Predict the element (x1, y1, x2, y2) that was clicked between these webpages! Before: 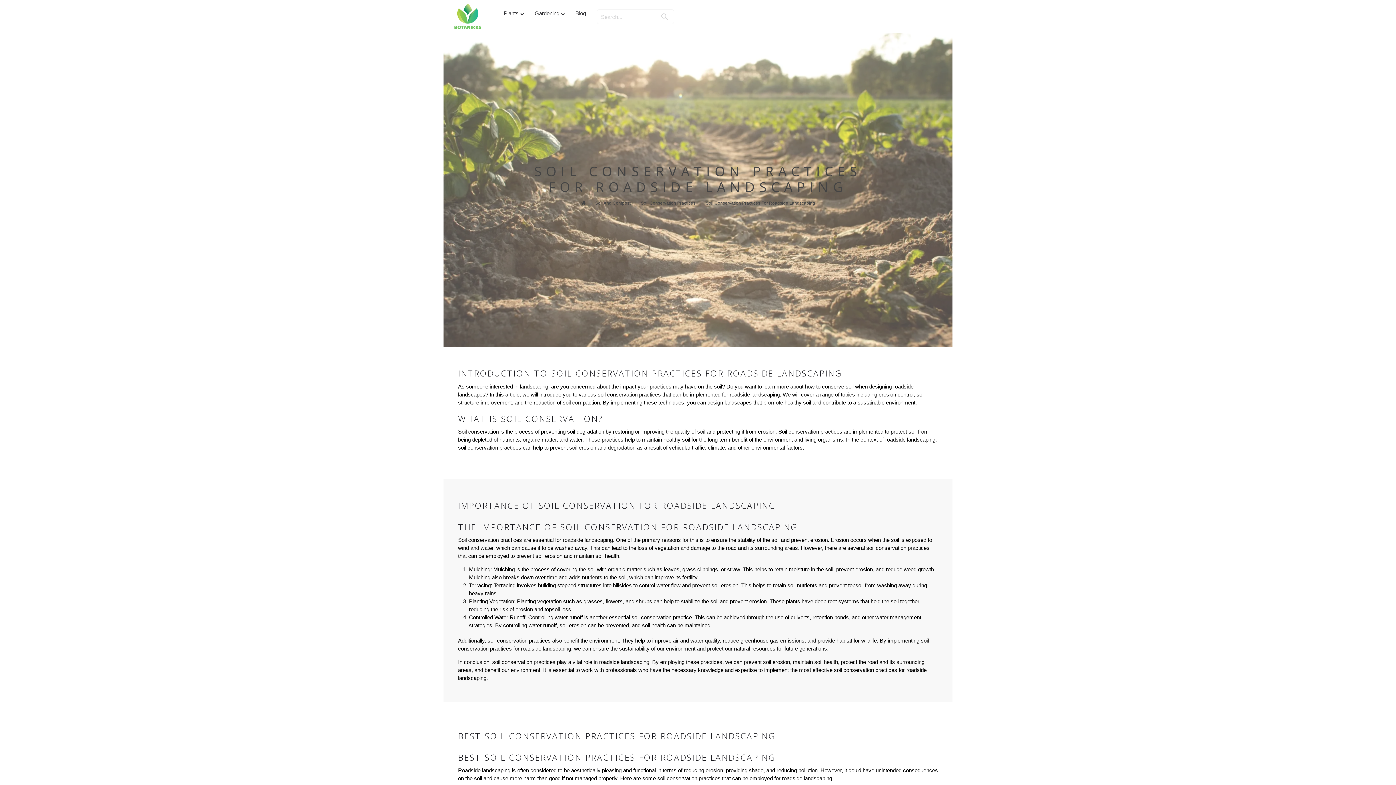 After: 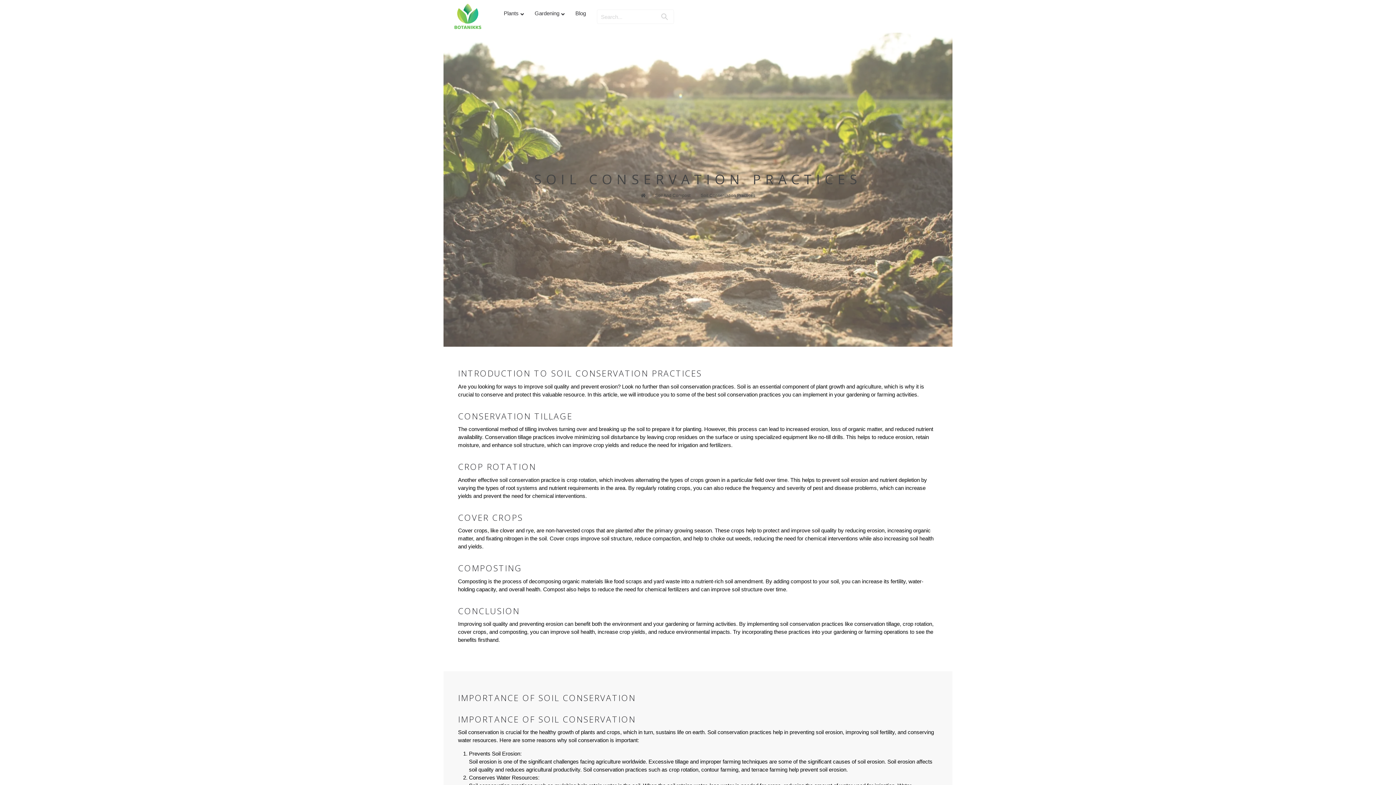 Action: label: Soil Conservation Practices bbox: (641, 200, 695, 205)